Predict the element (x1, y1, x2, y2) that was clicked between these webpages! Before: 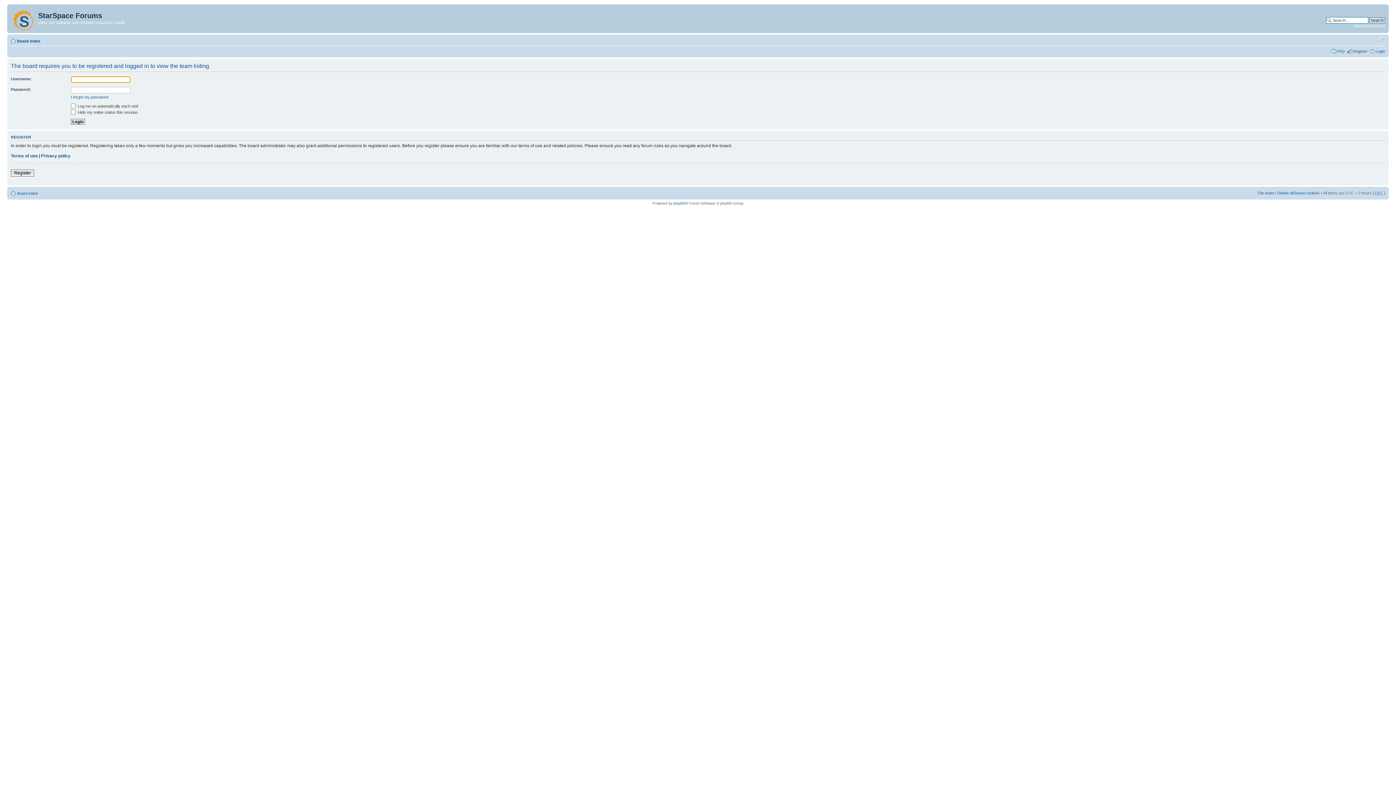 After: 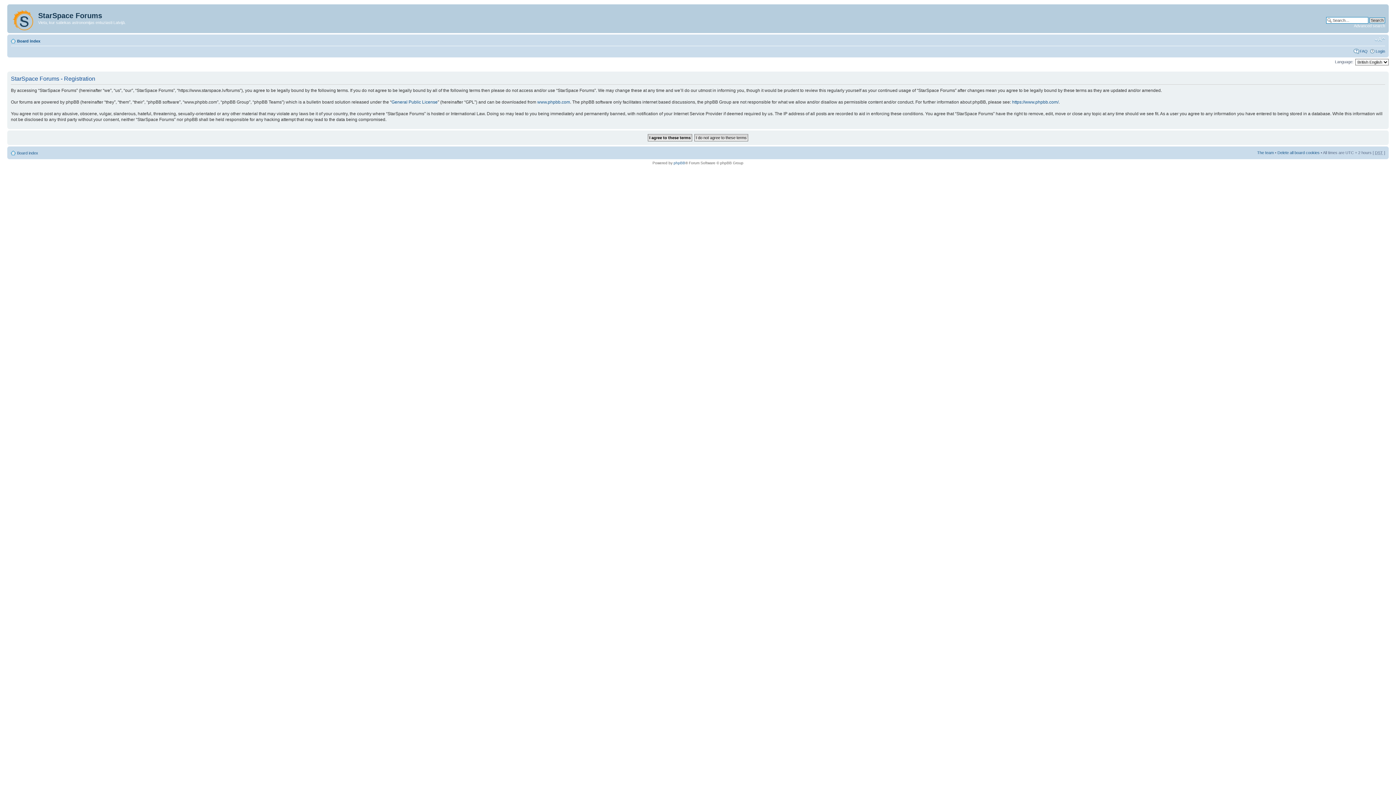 Action: bbox: (1353, 49, 1368, 53) label: Register